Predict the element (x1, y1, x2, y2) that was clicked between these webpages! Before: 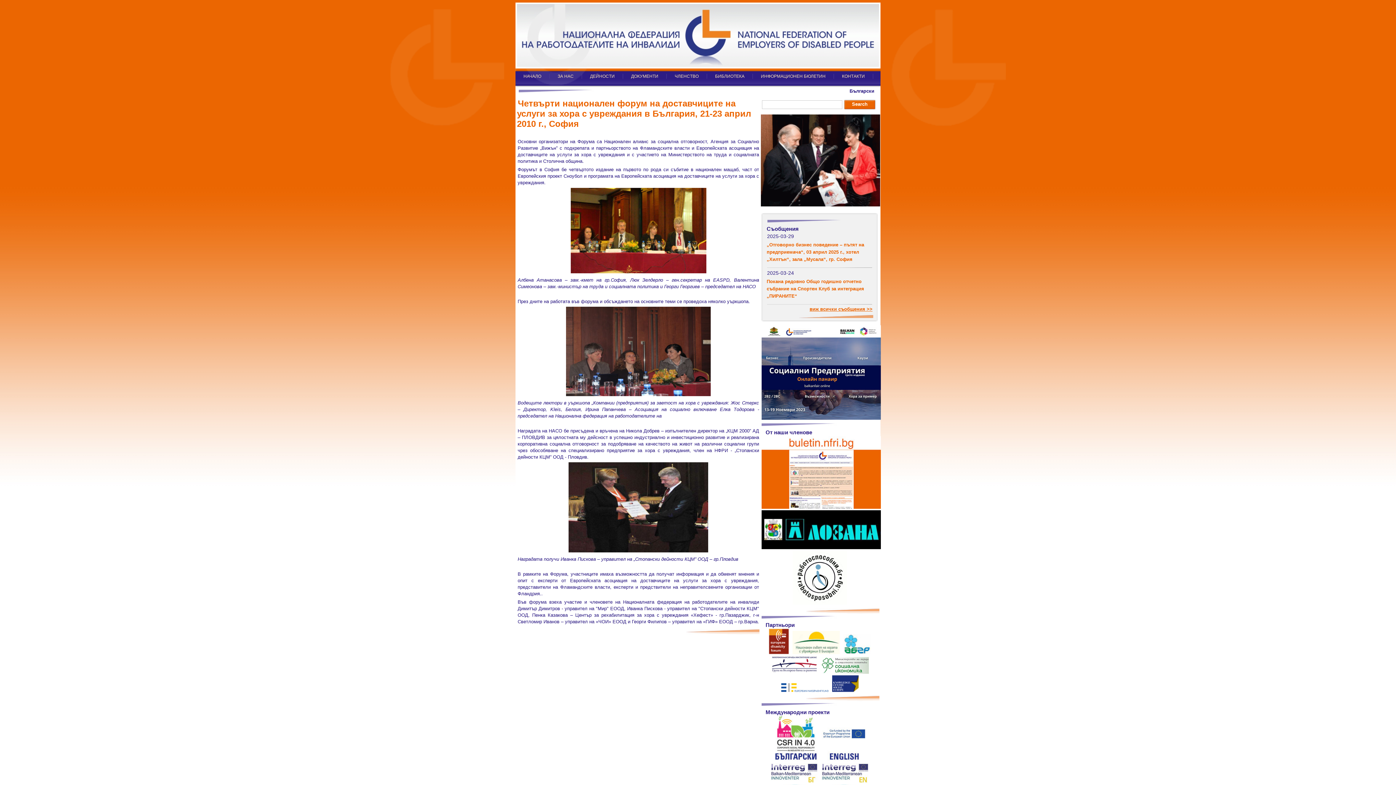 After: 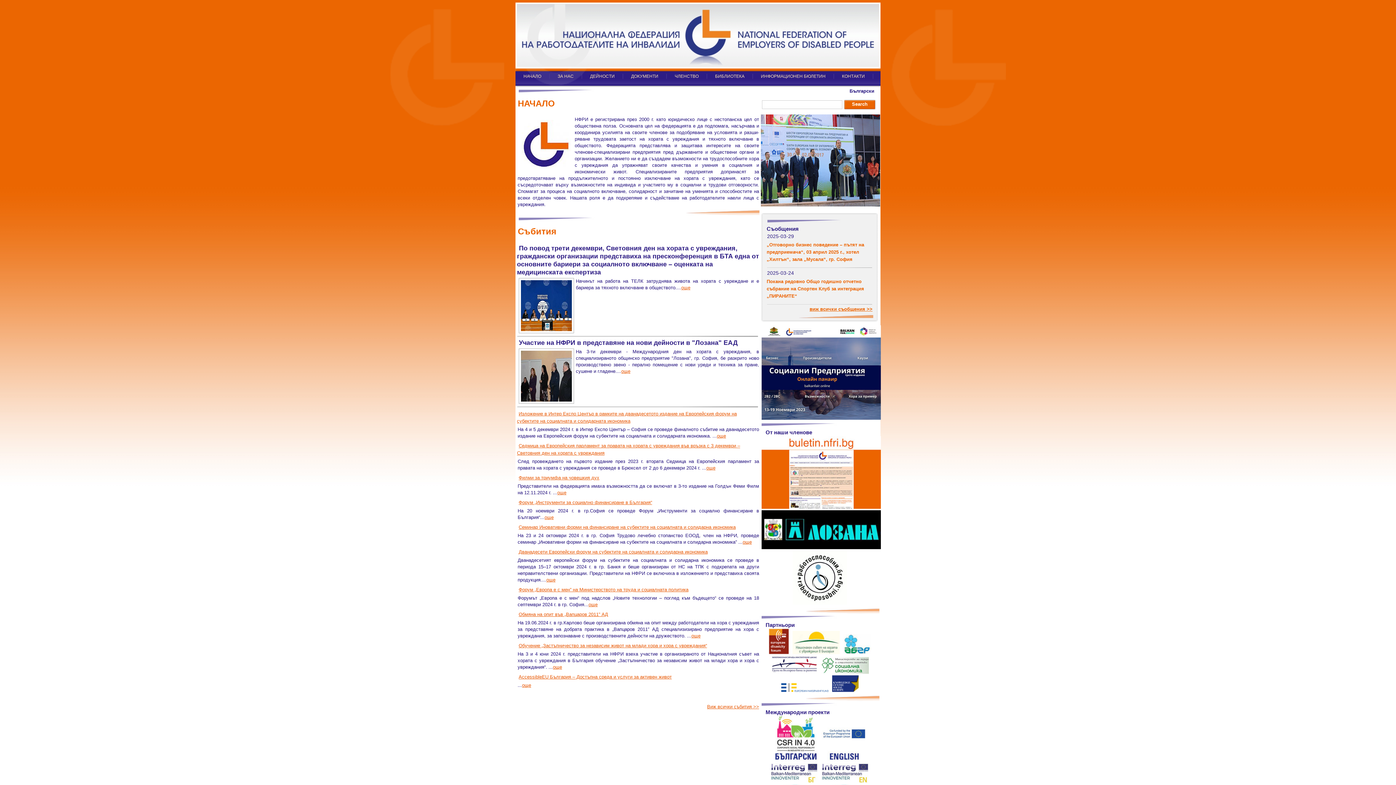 Action: label: Български bbox: (848, 88, 876, 93)